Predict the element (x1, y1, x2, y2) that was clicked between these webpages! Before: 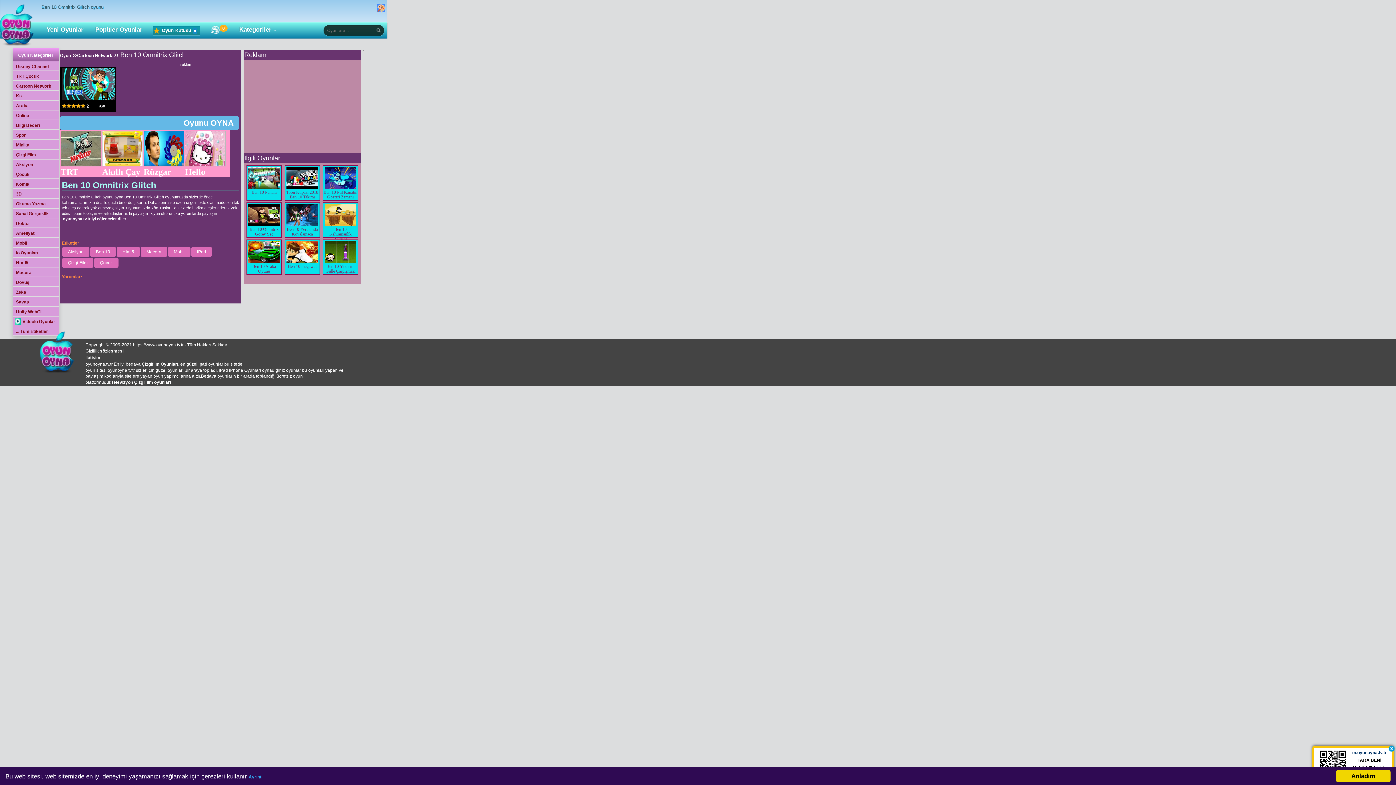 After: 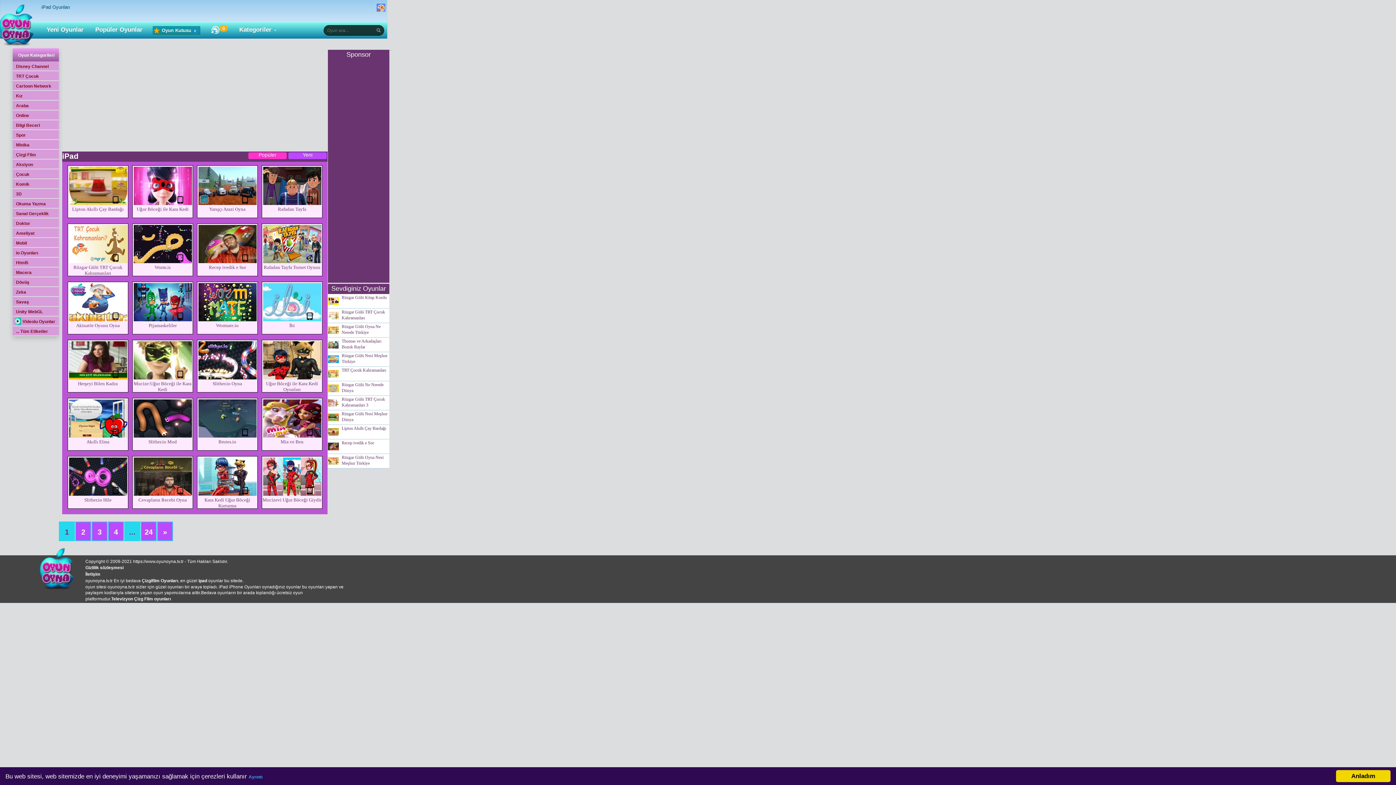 Action: label: iPad bbox: (191, 247, 212, 257)